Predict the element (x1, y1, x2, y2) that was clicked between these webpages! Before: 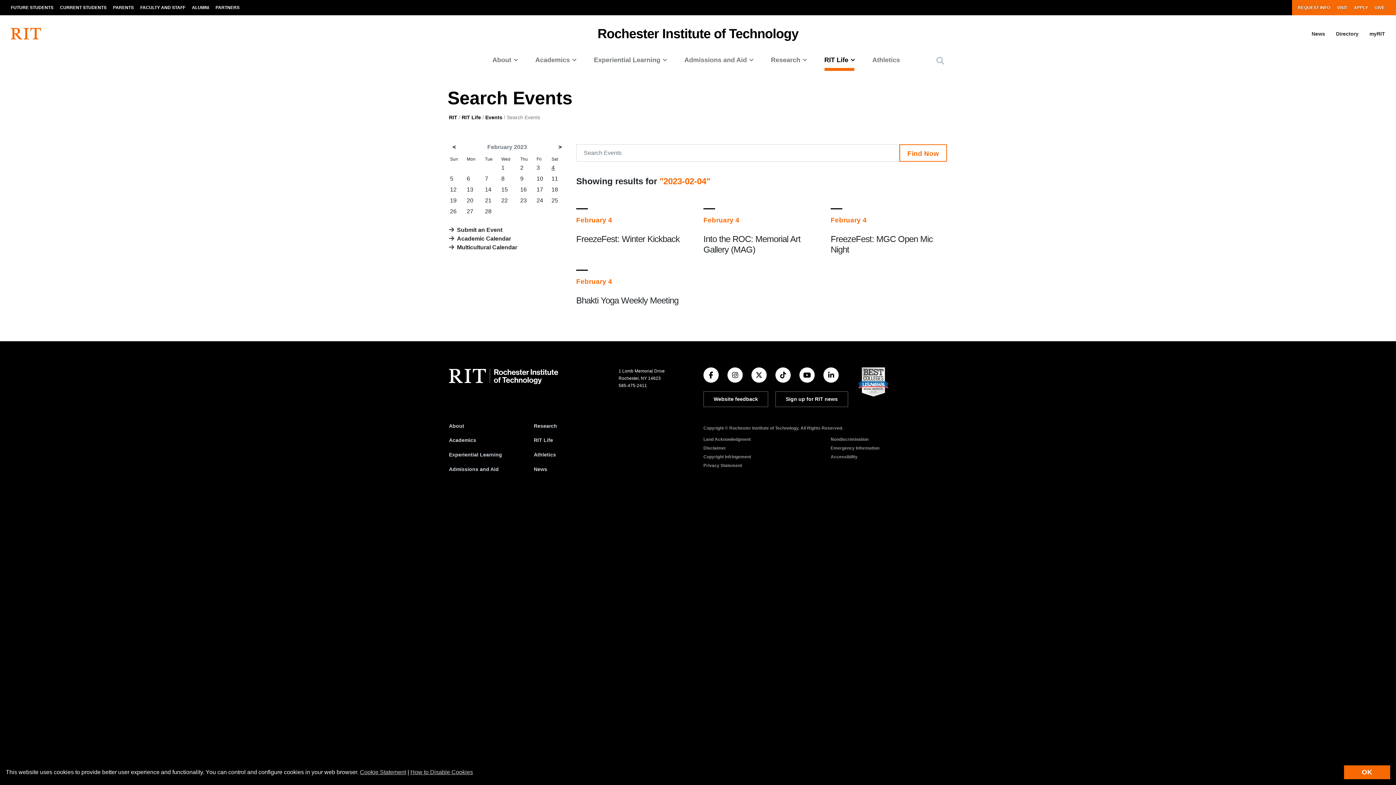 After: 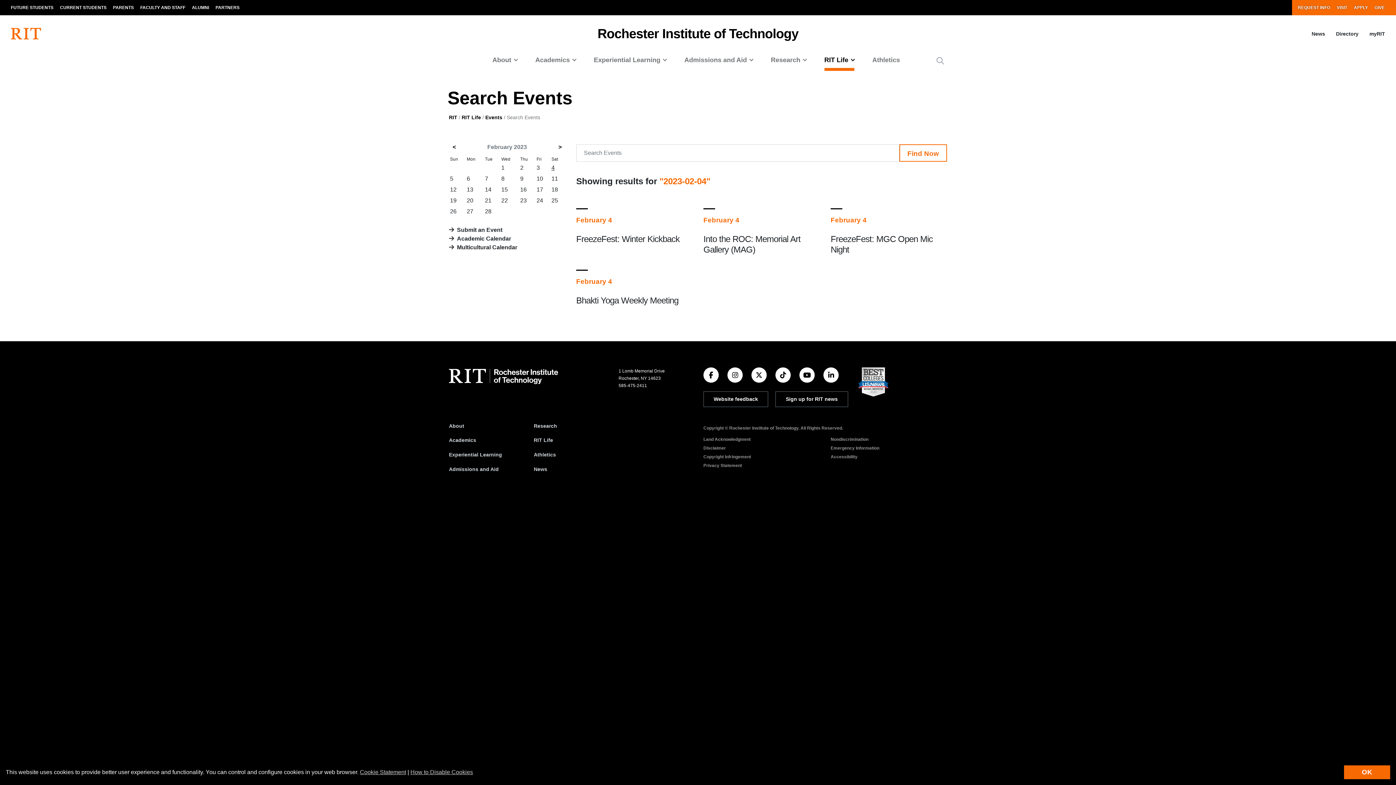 Action: bbox: (817, 49, 865, 70) label: RIT Life